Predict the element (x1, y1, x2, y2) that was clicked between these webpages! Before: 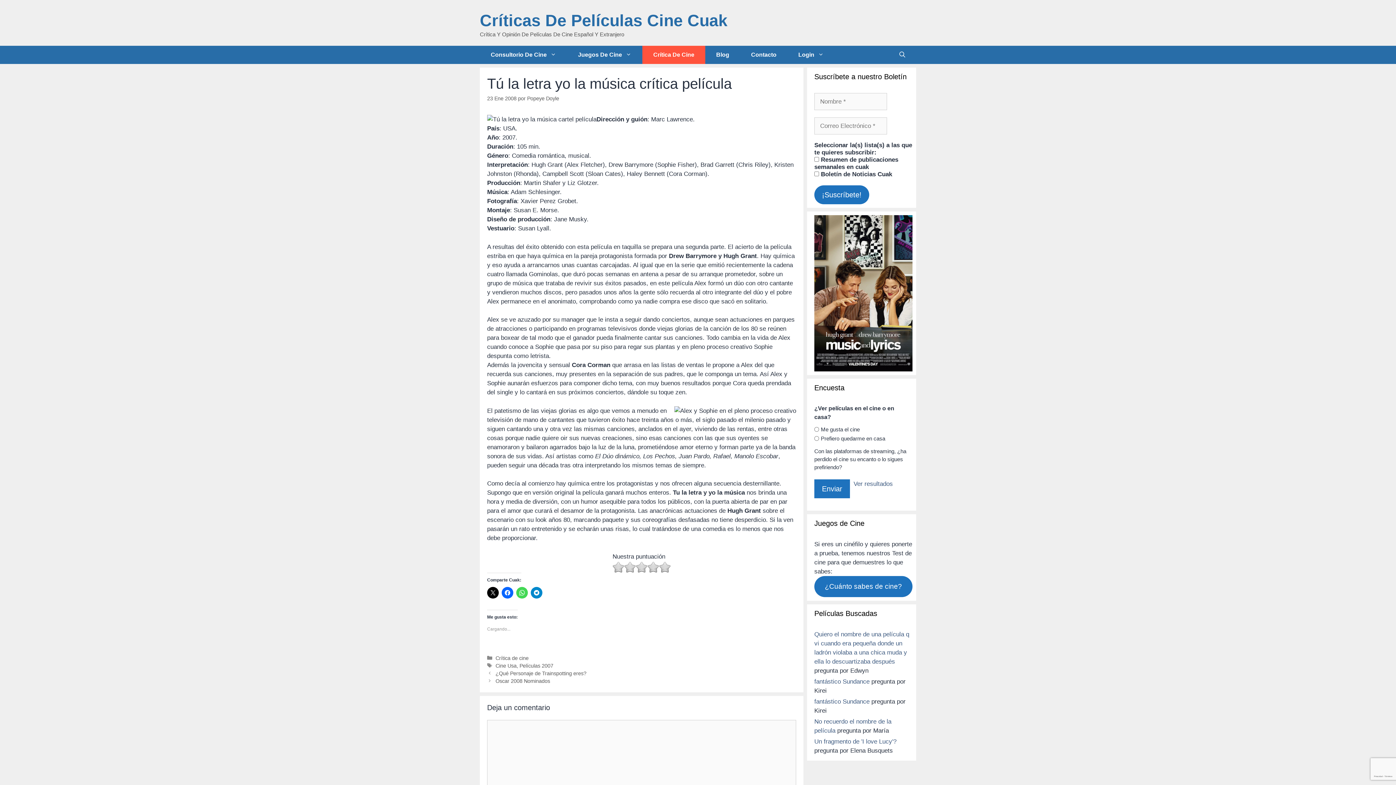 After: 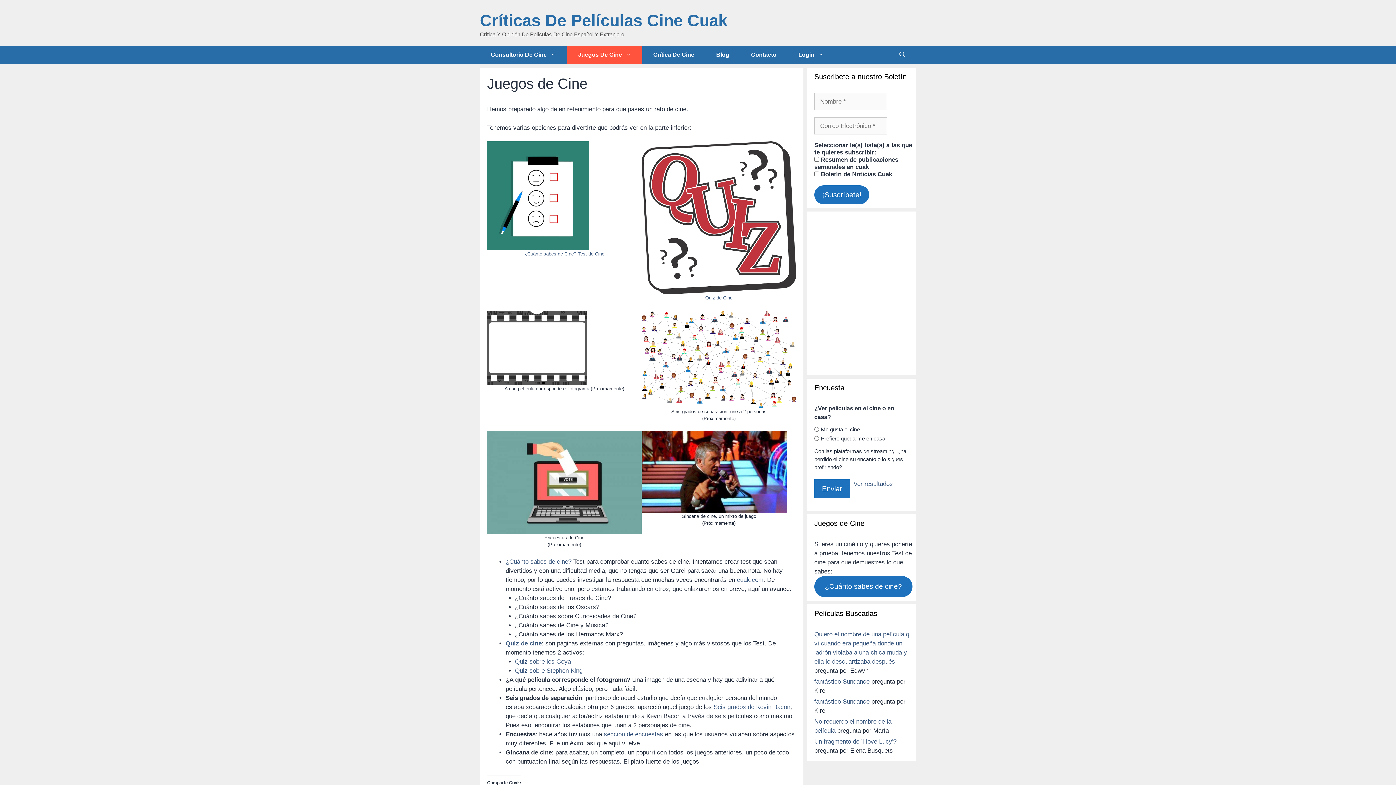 Action: label: Juegos De Cine bbox: (567, 45, 642, 64)